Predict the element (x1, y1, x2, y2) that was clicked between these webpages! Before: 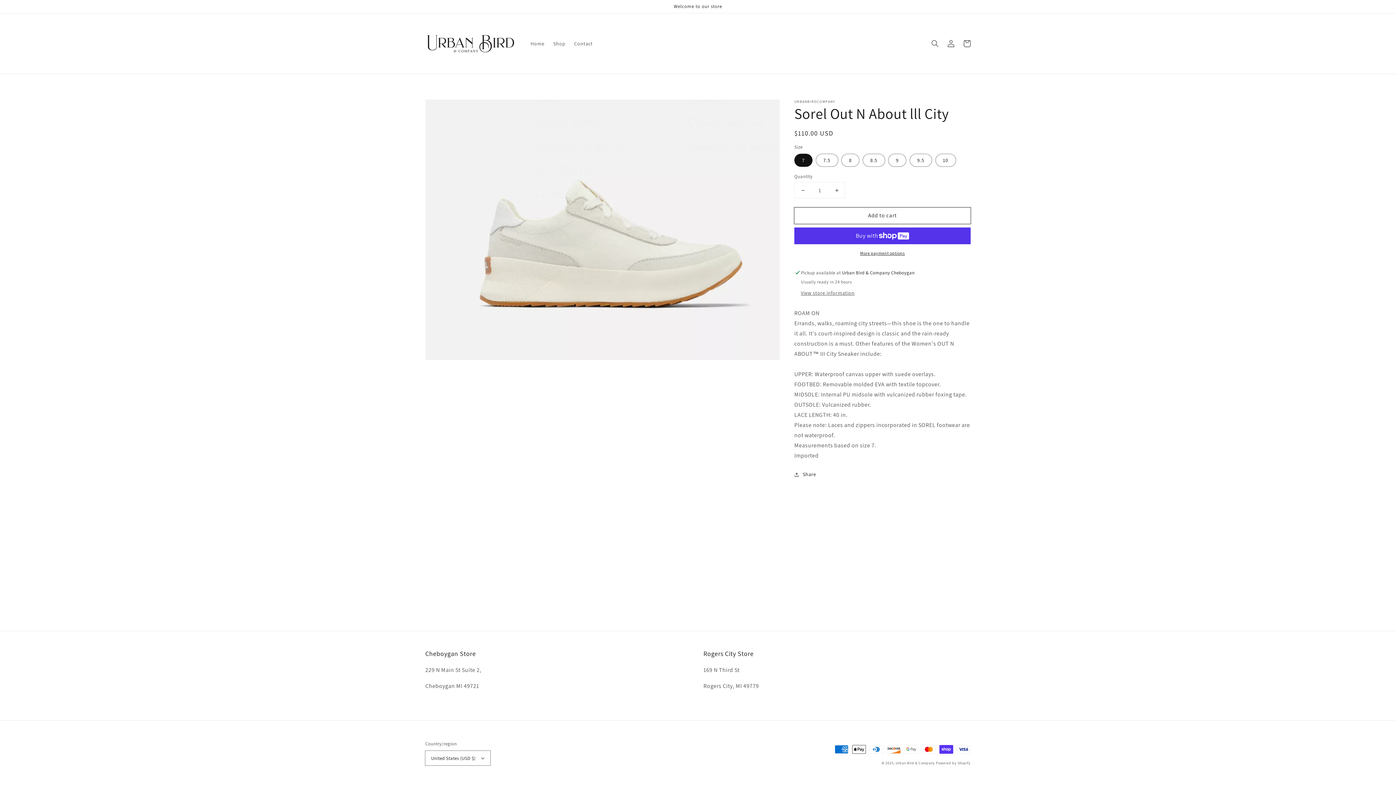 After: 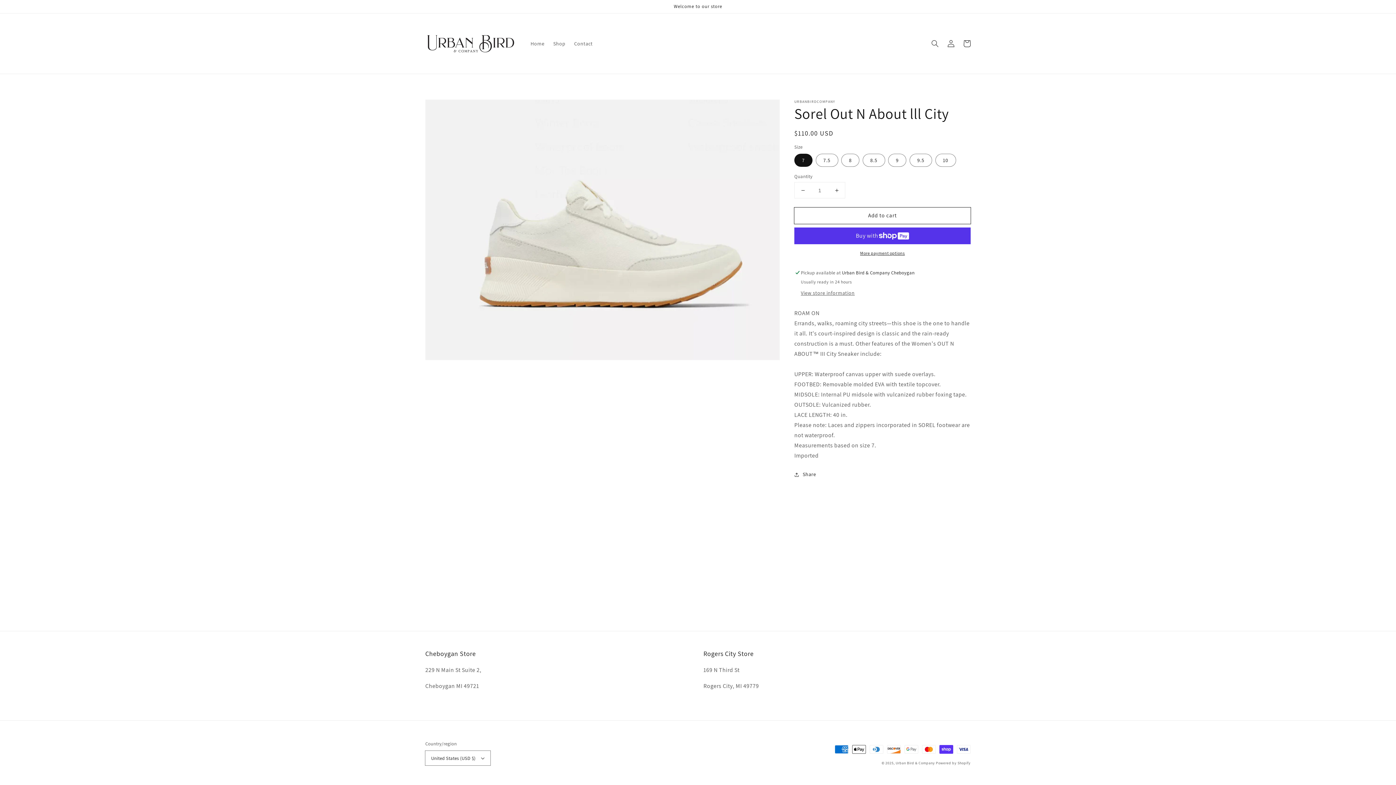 Action: label: Decrease quantity for Sorel Out N About lll City bbox: (794, 182, 811, 198)